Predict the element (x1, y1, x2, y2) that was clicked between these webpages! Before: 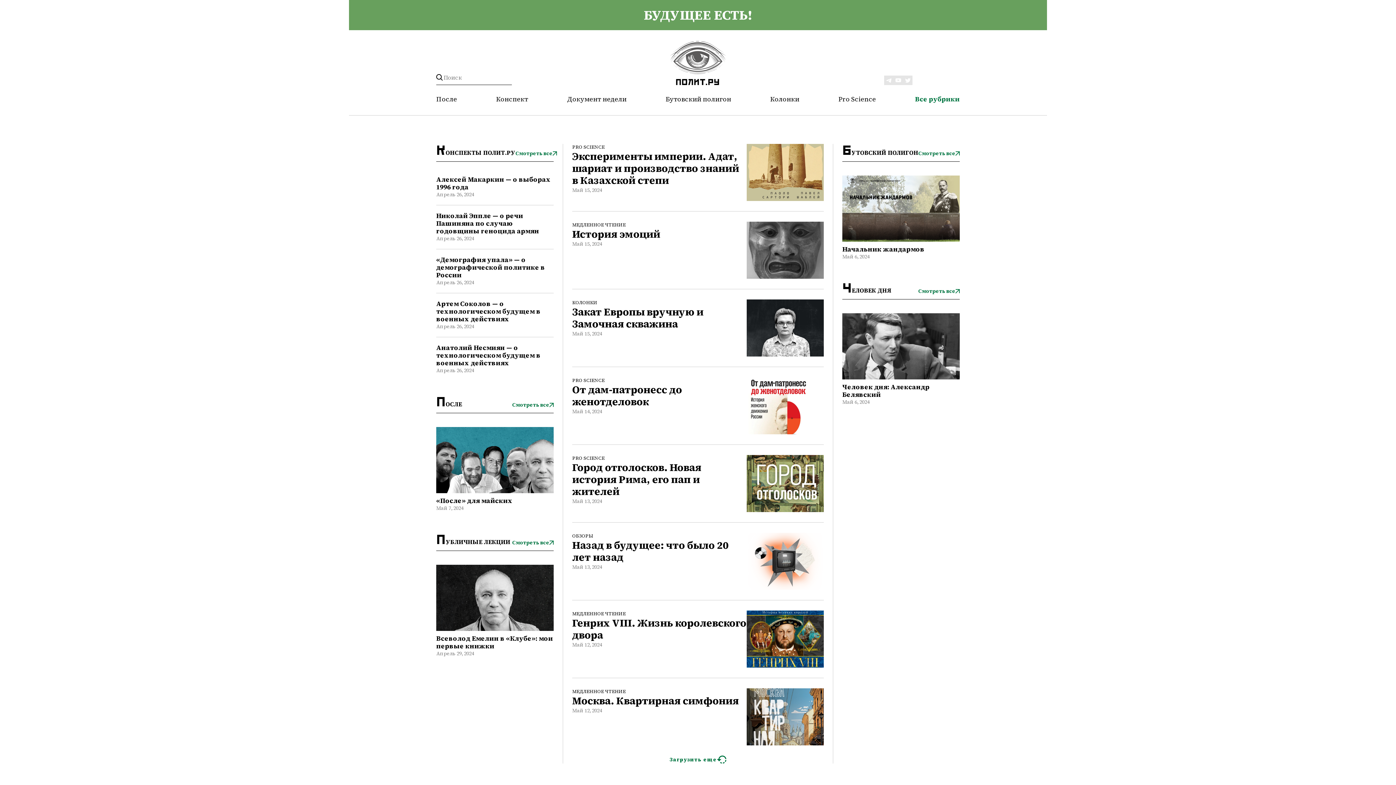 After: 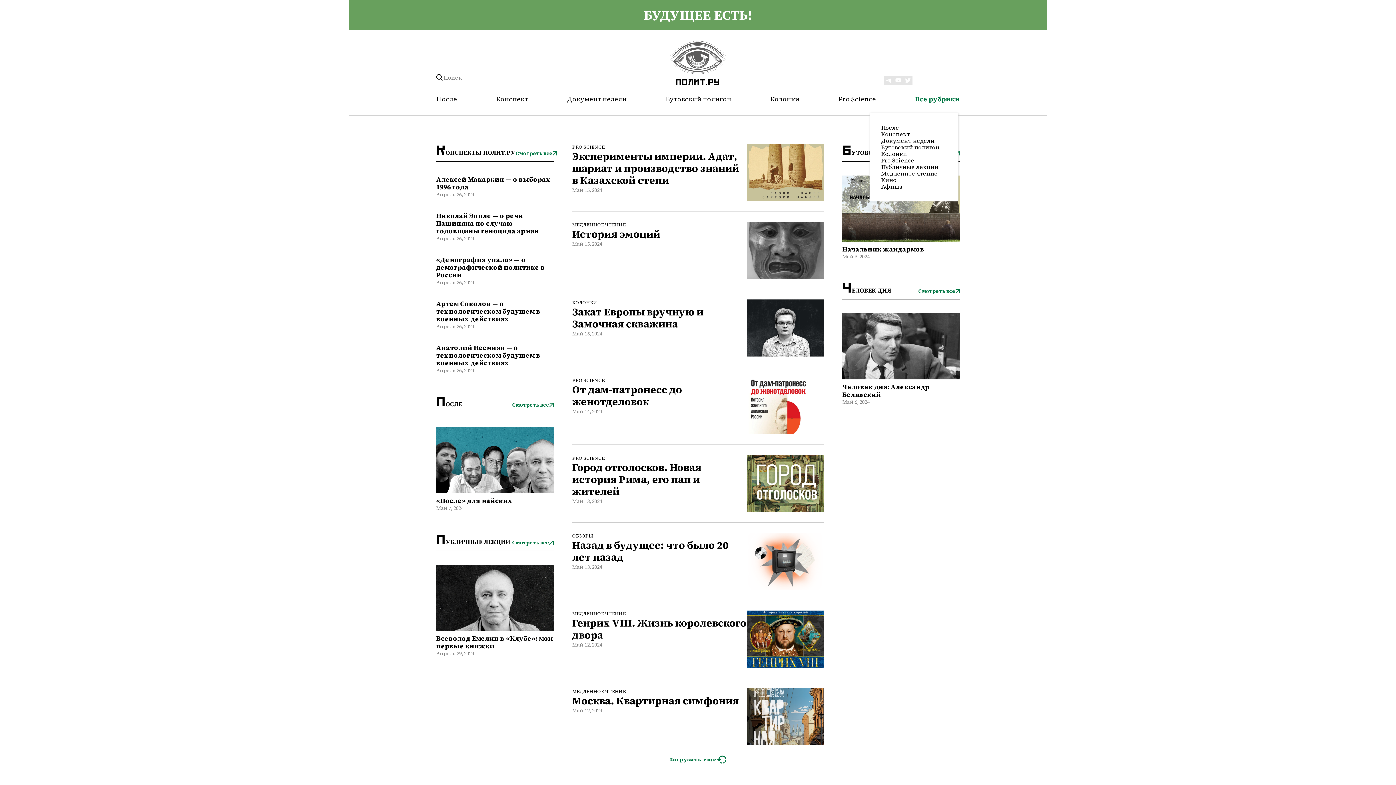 Action: bbox: (915, 94, 959, 103) label: Все рубрики